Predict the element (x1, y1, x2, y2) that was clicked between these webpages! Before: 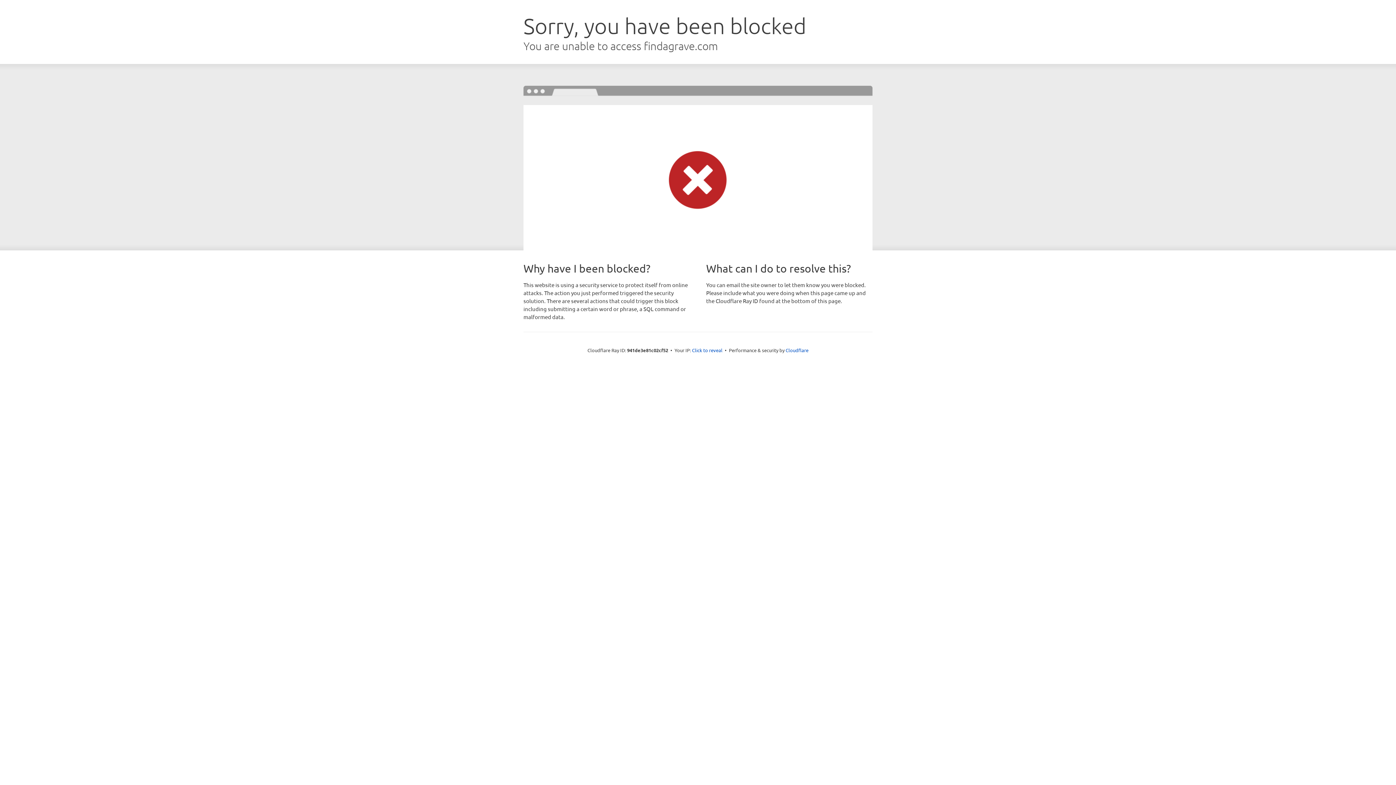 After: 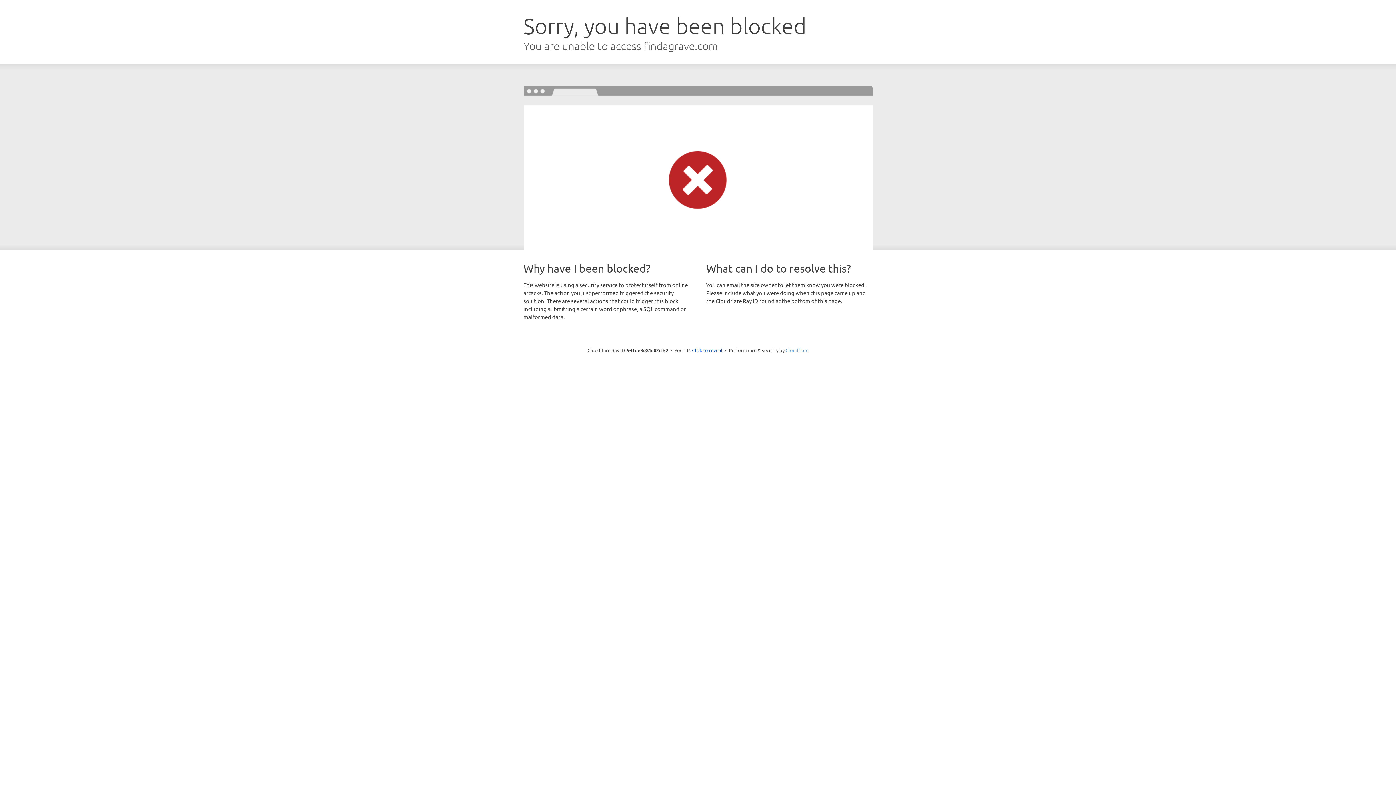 Action: bbox: (785, 347, 808, 353) label: Cloudflare